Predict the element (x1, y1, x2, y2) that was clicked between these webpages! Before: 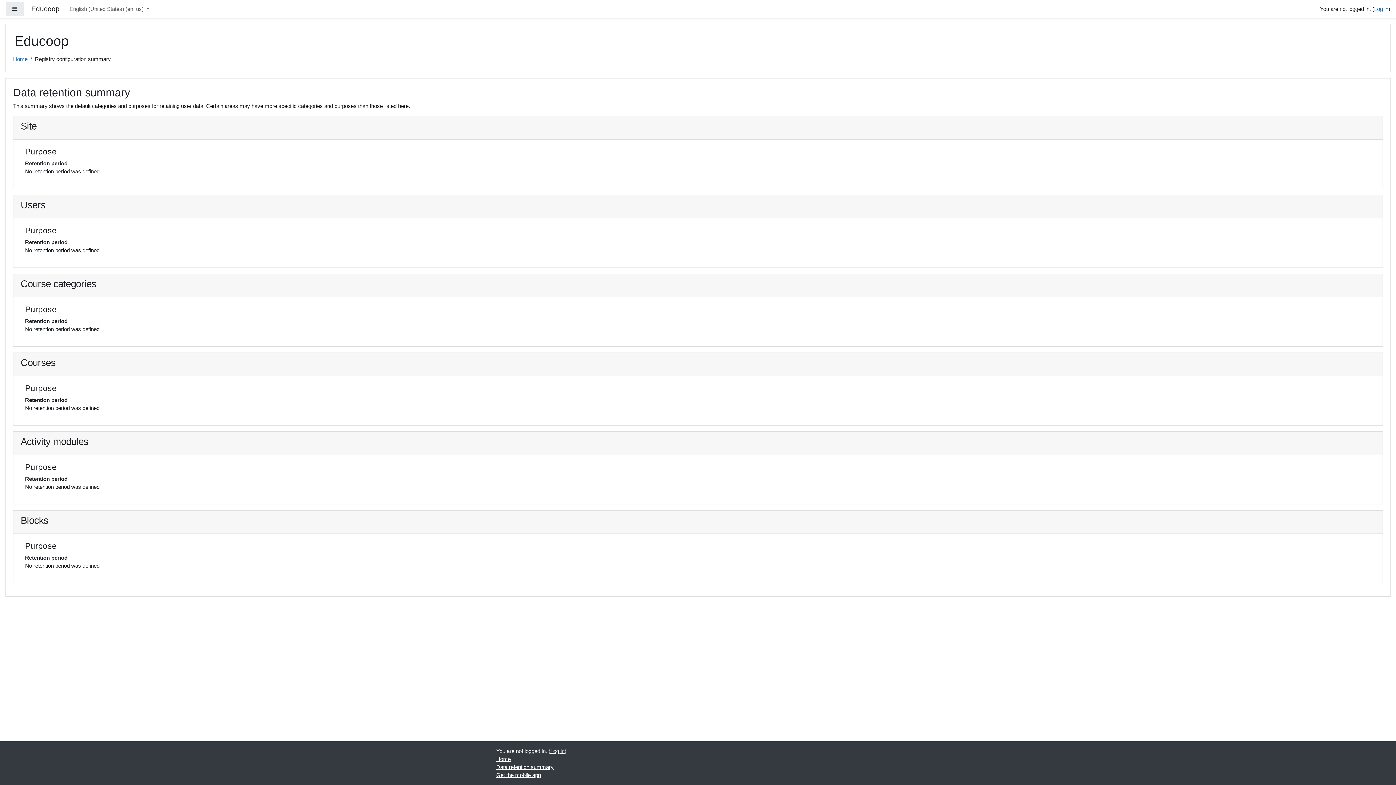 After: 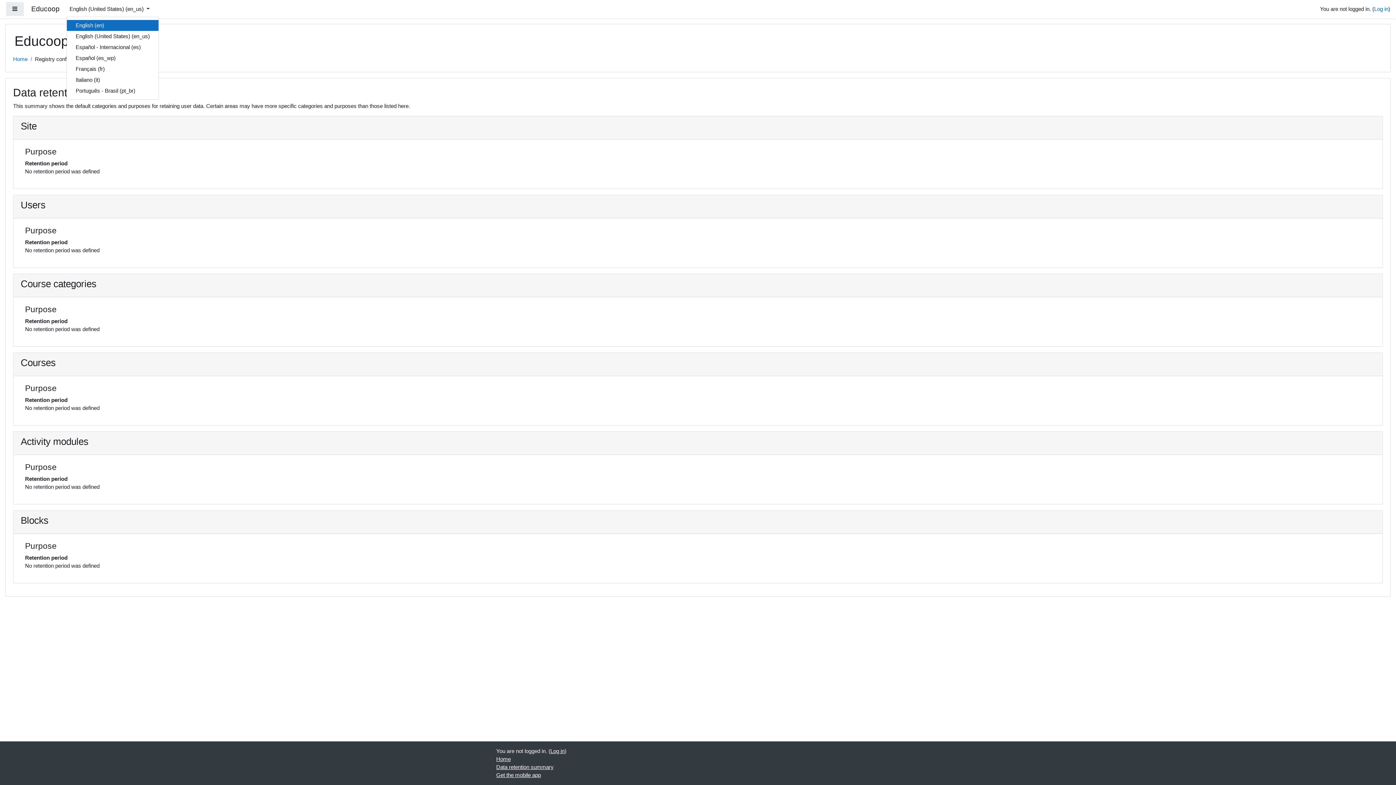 Action: label: English (United States) ‎(en_us)‎  bbox: (66, 2, 152, 16)